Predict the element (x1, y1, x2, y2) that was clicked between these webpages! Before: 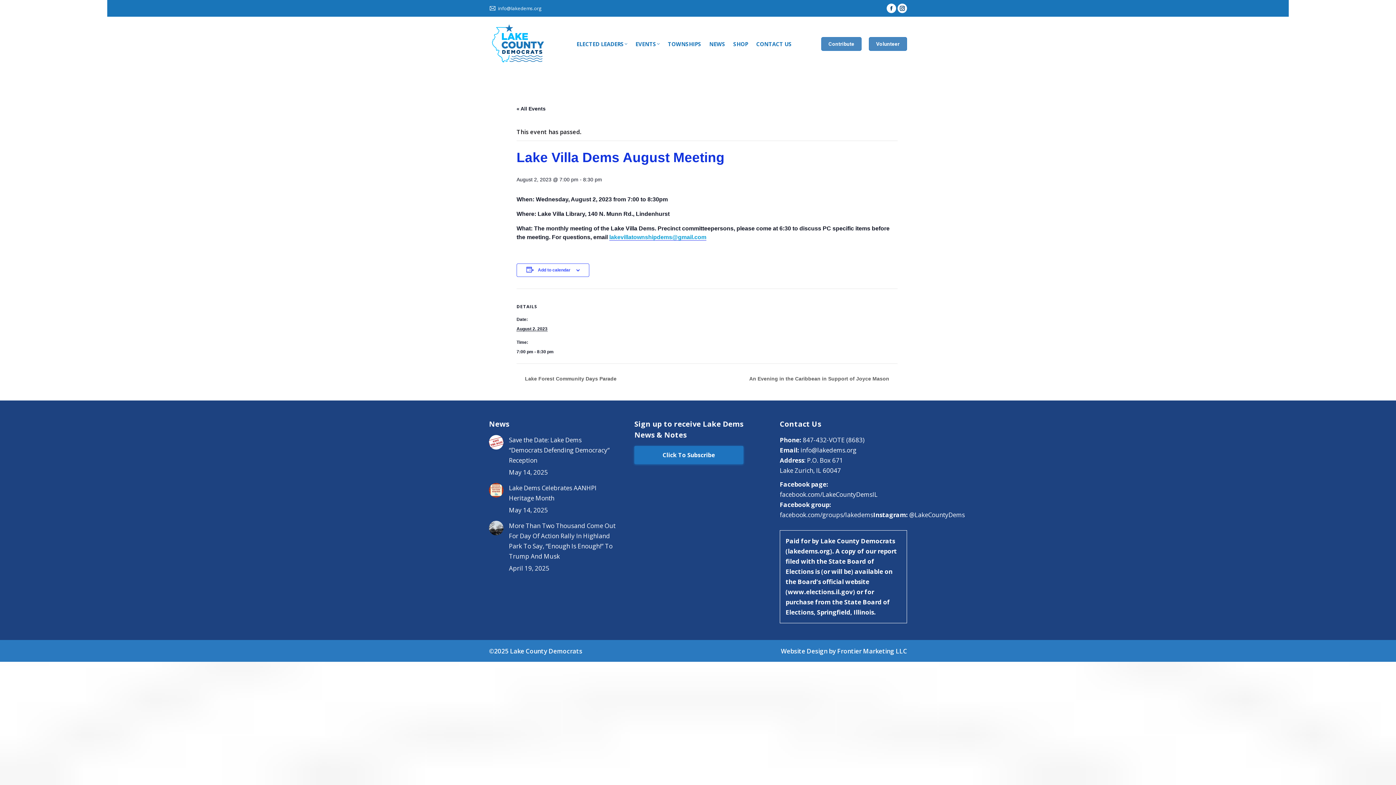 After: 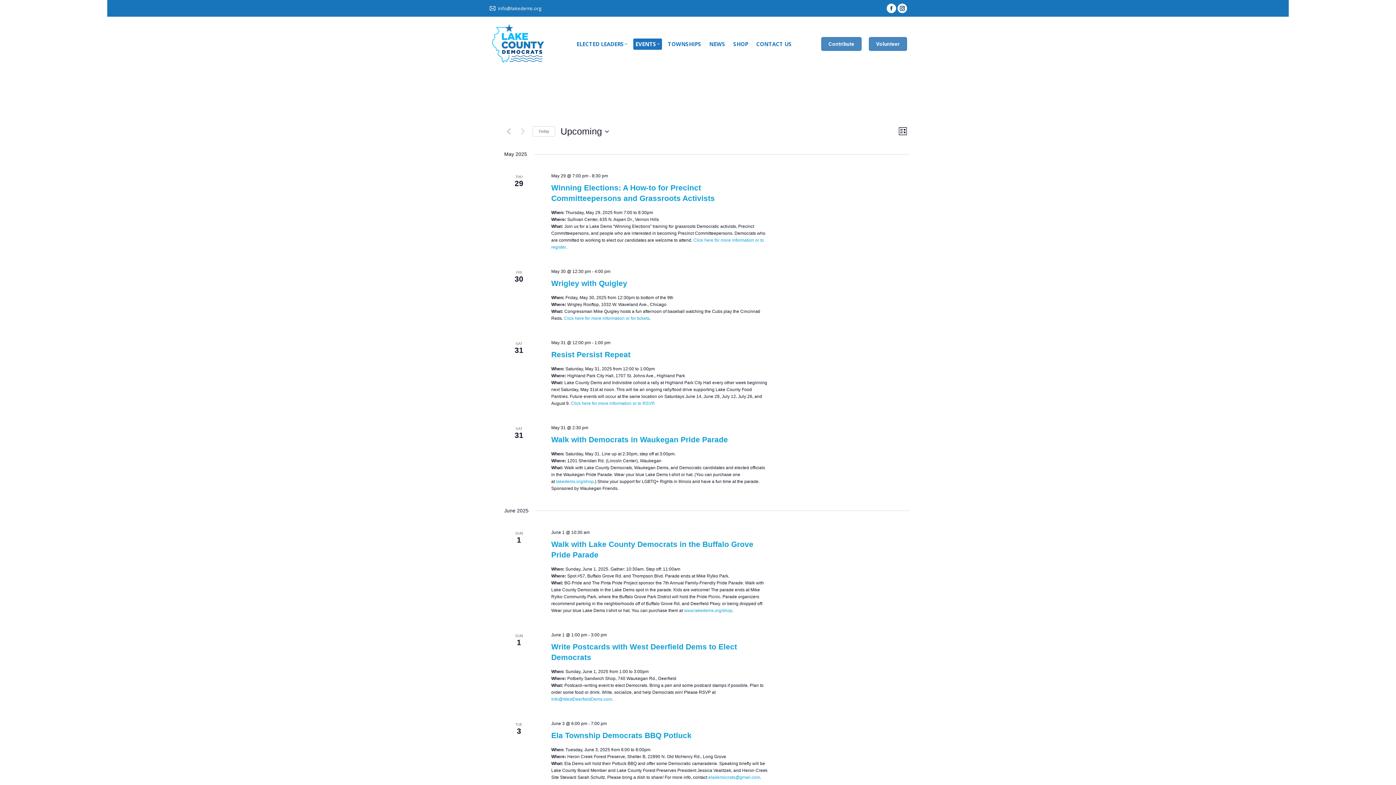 Action: label: EVENTS bbox: (633, 38, 662, 49)